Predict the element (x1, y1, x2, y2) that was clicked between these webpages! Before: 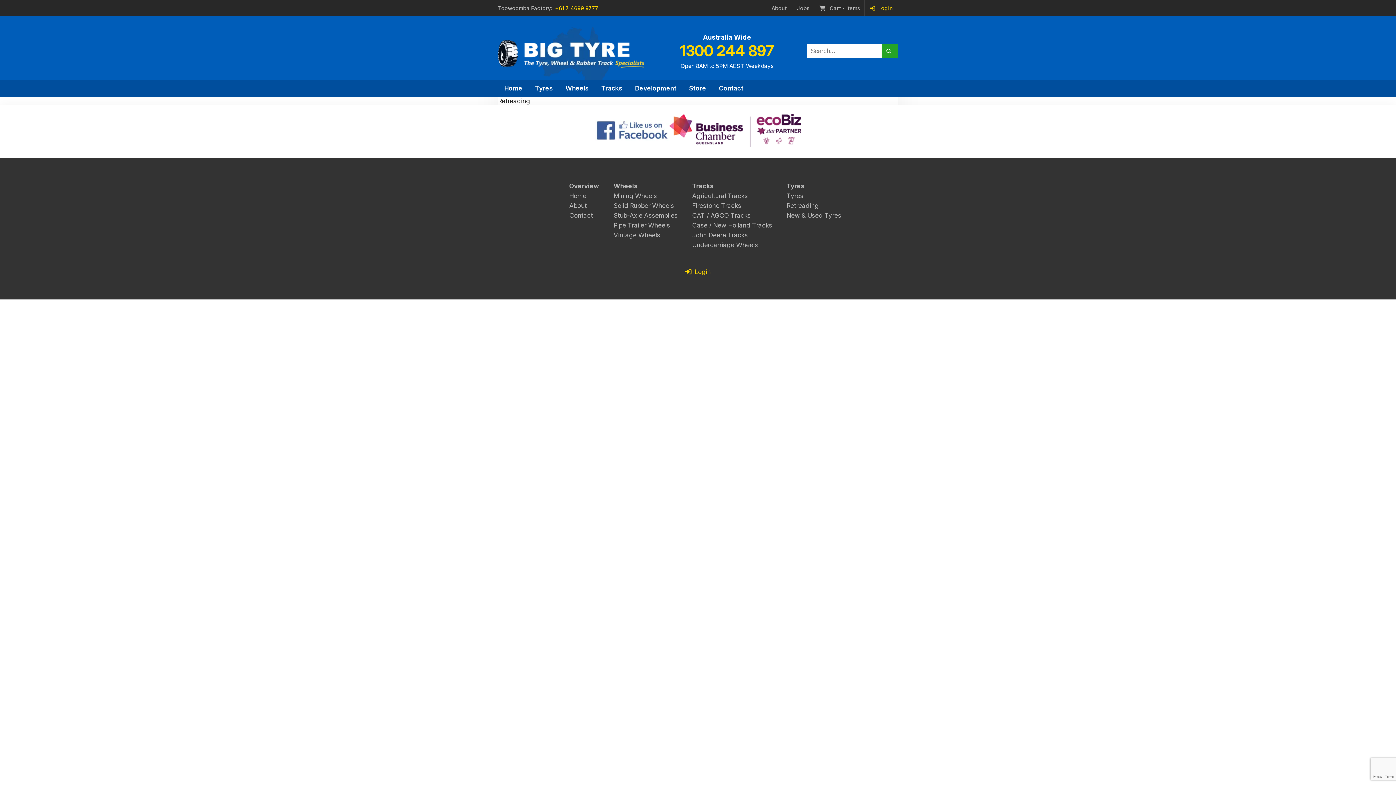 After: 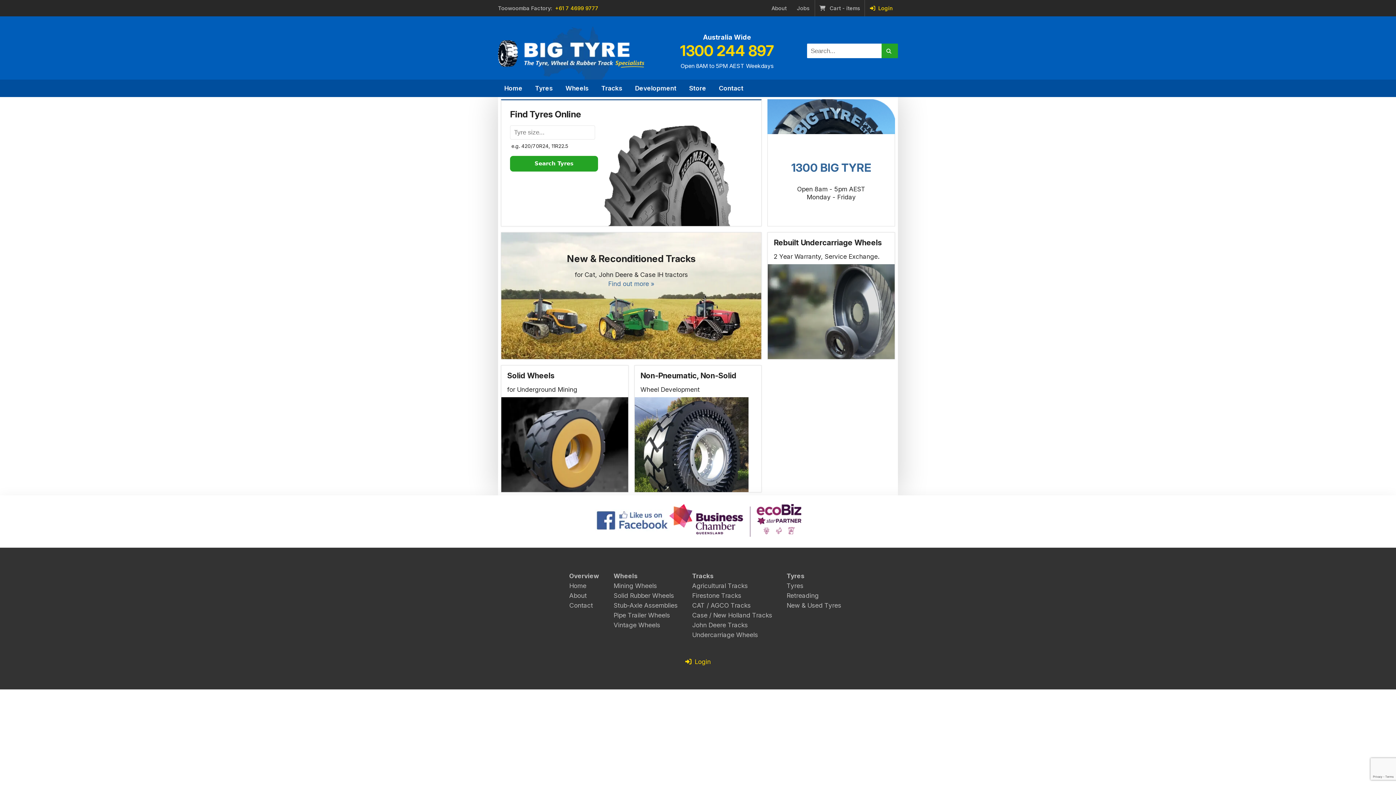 Action: label: Home bbox: (569, 191, 586, 199)